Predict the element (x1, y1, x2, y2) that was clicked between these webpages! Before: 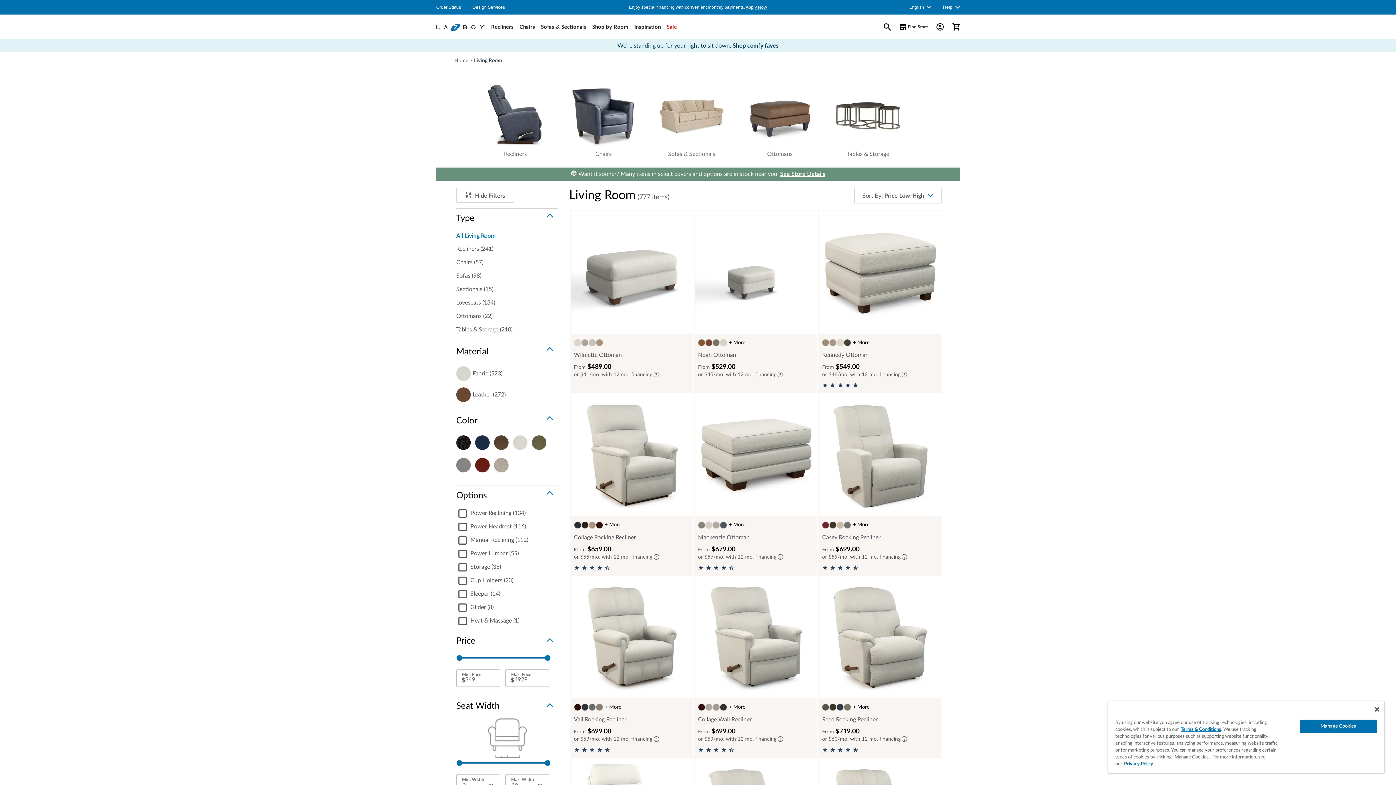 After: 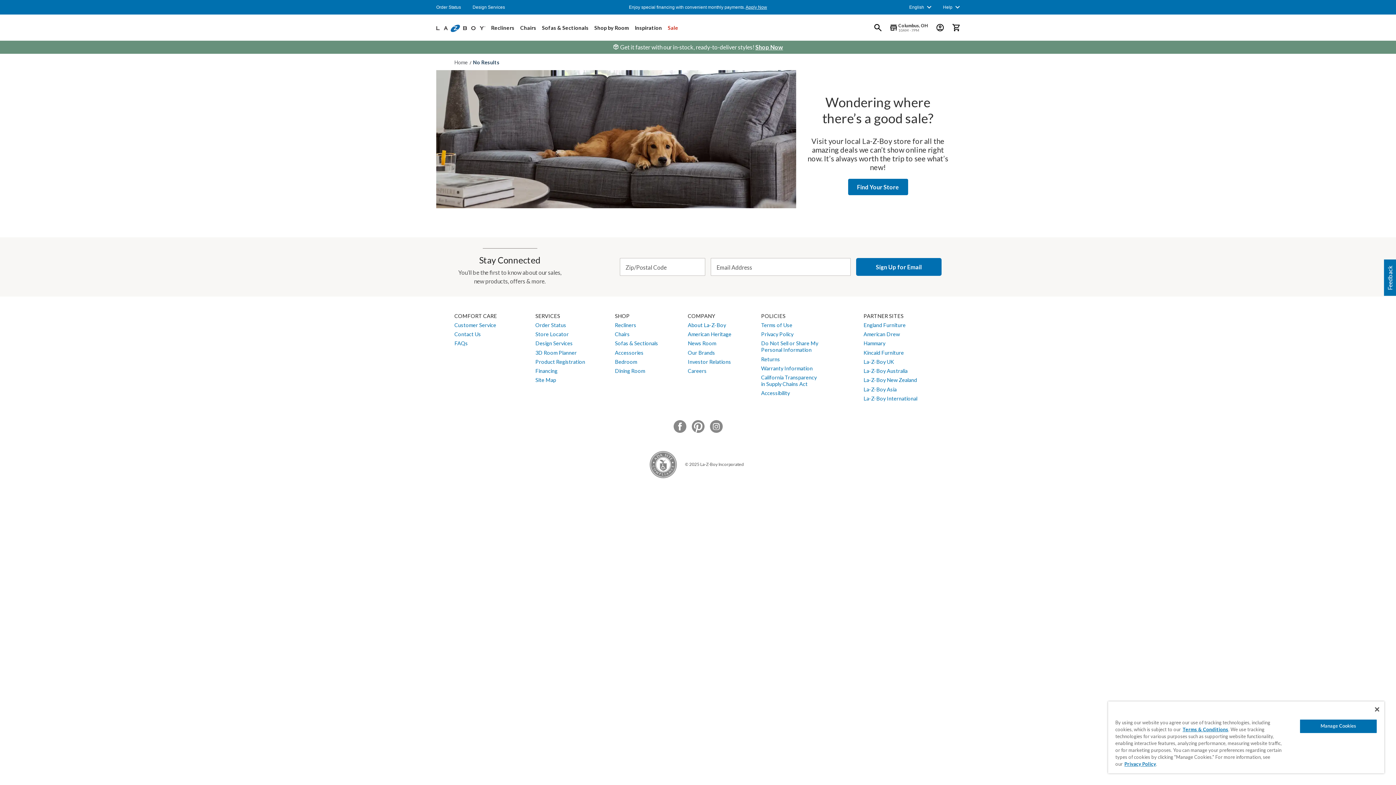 Action: bbox: (666, 22, 677, 31) label: Sale